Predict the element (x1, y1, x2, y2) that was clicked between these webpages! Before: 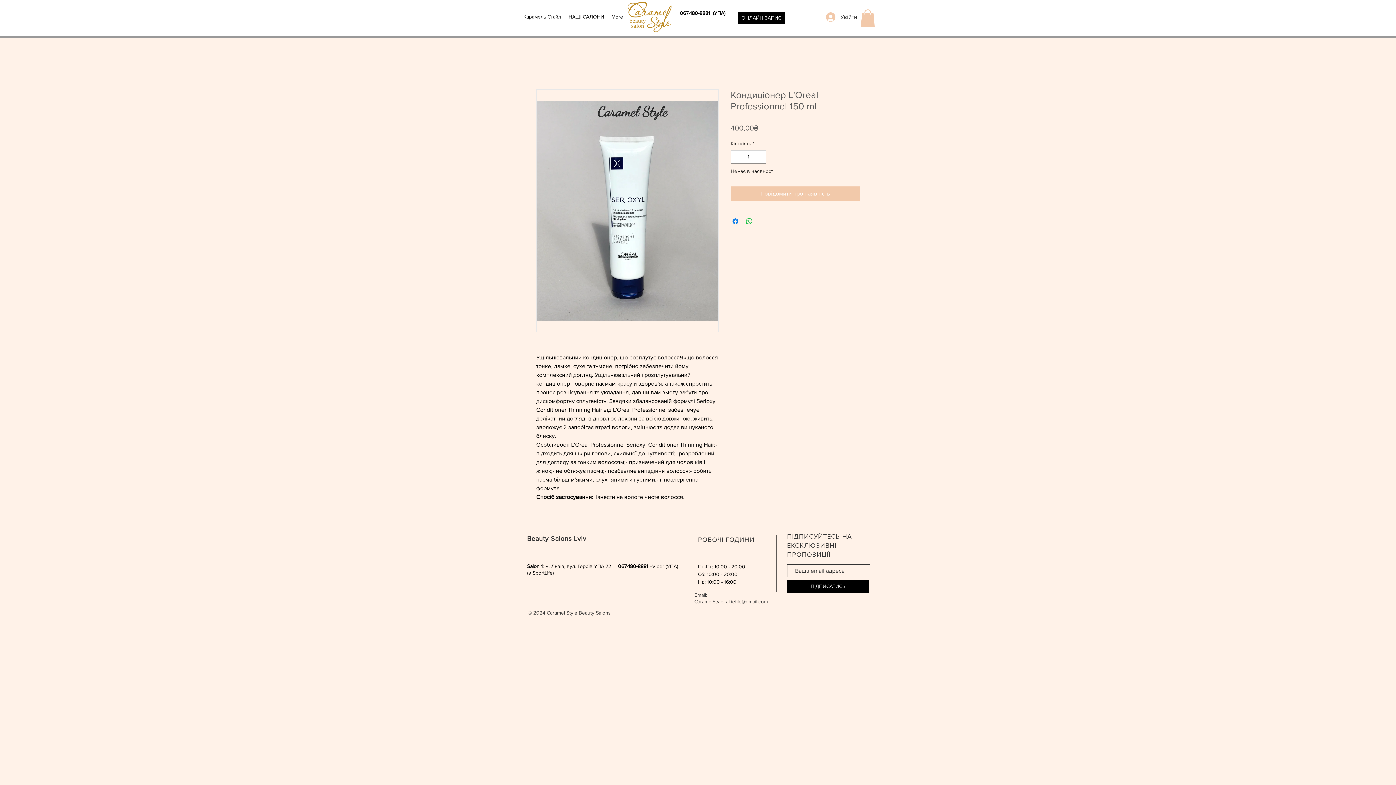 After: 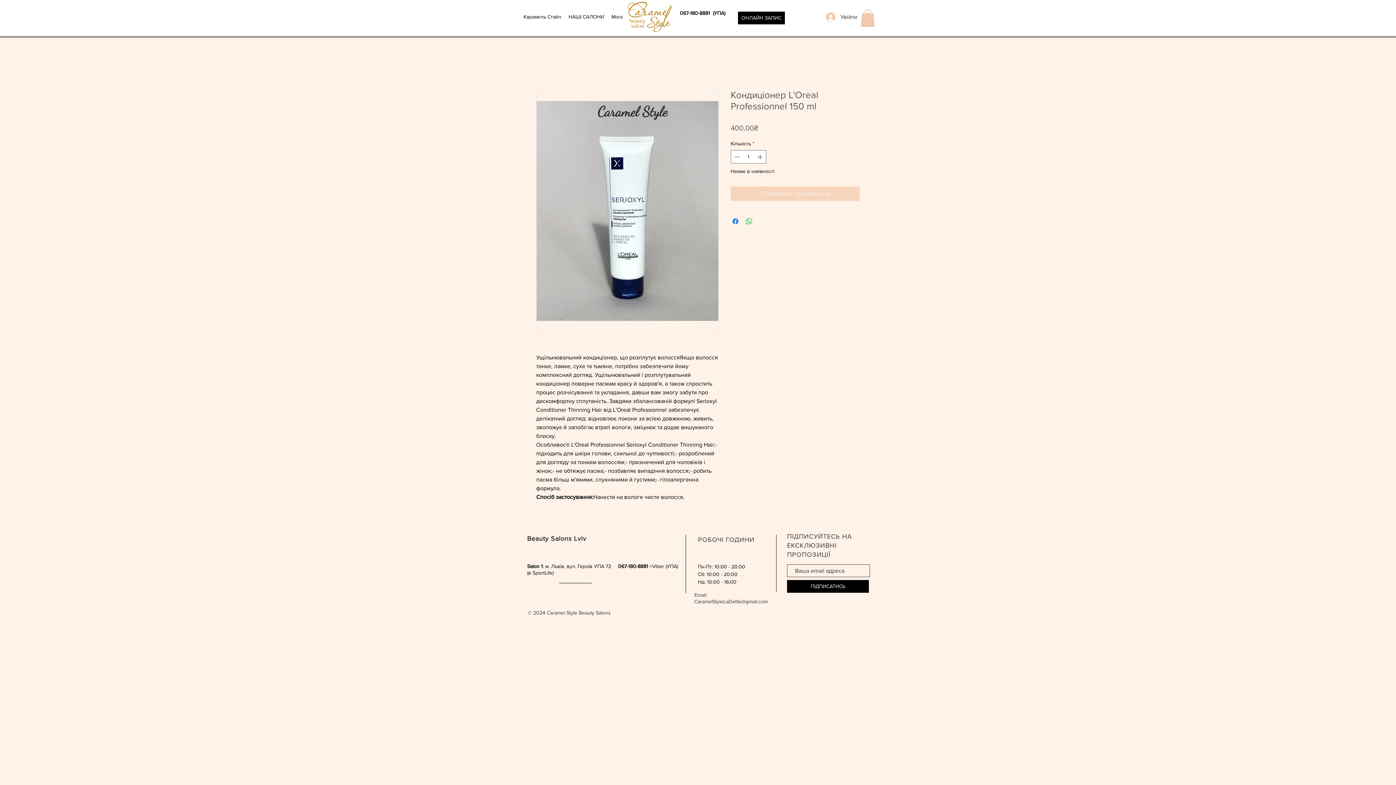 Action: bbox: (730, 186, 860, 201) label: Повідомити про наявність